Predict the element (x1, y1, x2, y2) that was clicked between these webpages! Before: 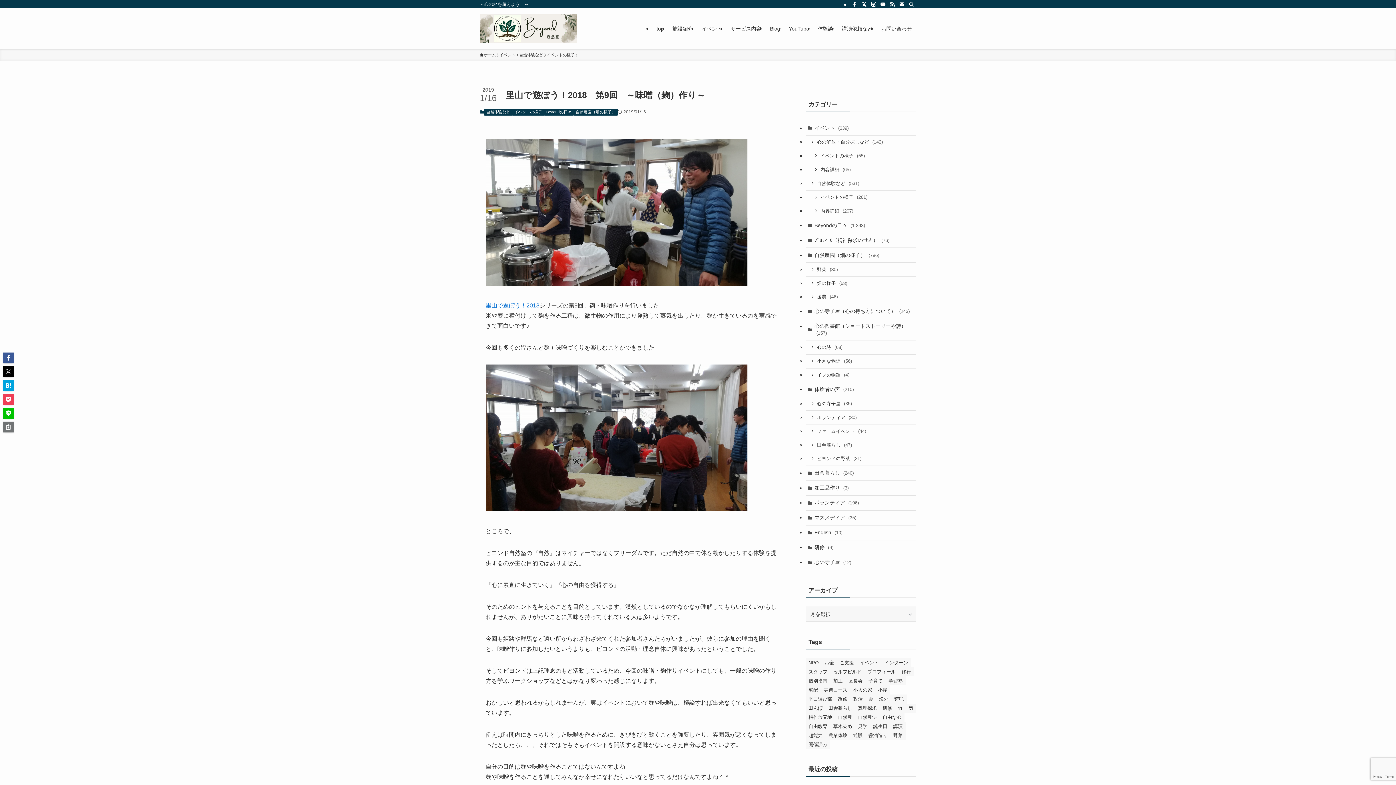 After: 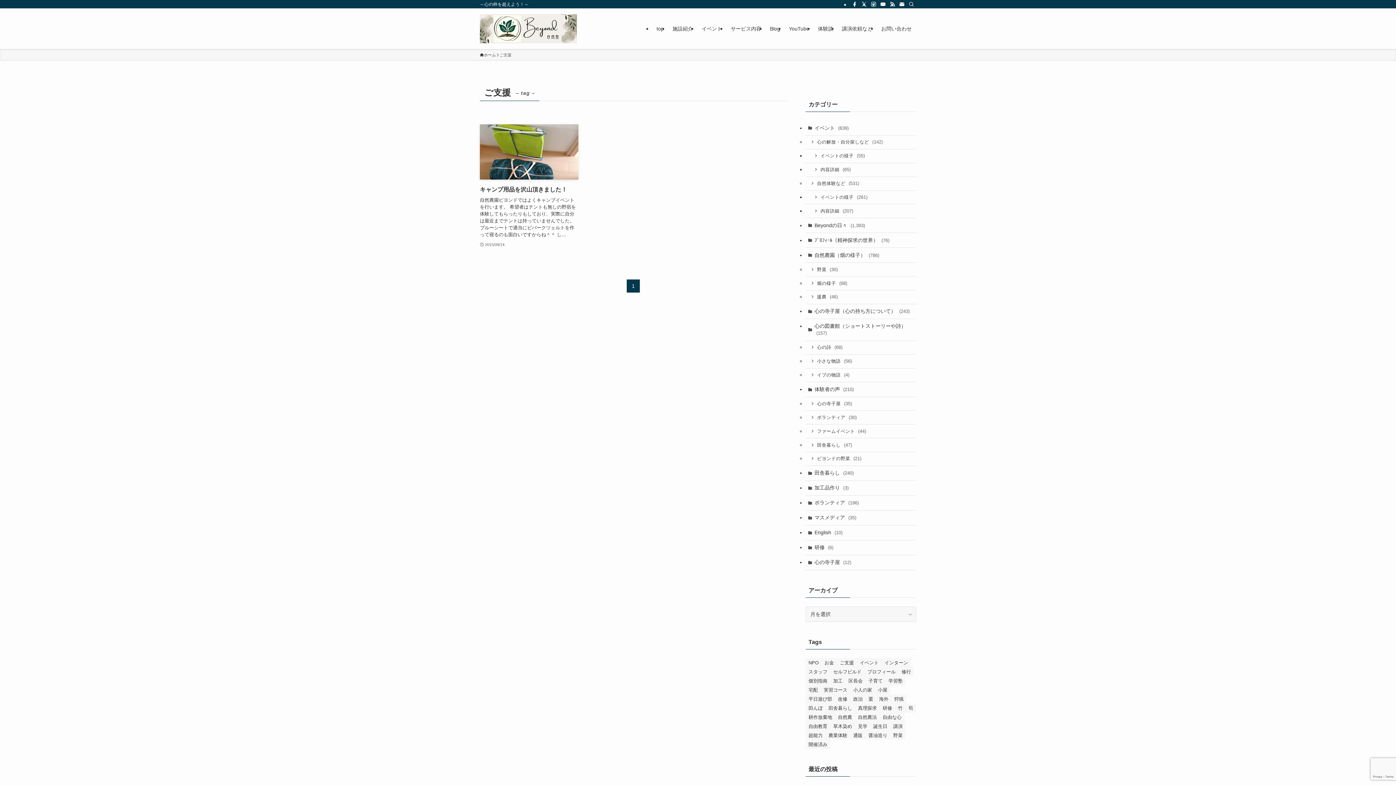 Action: label: ご支援 (1個の項目) bbox: (837, 658, 857, 667)